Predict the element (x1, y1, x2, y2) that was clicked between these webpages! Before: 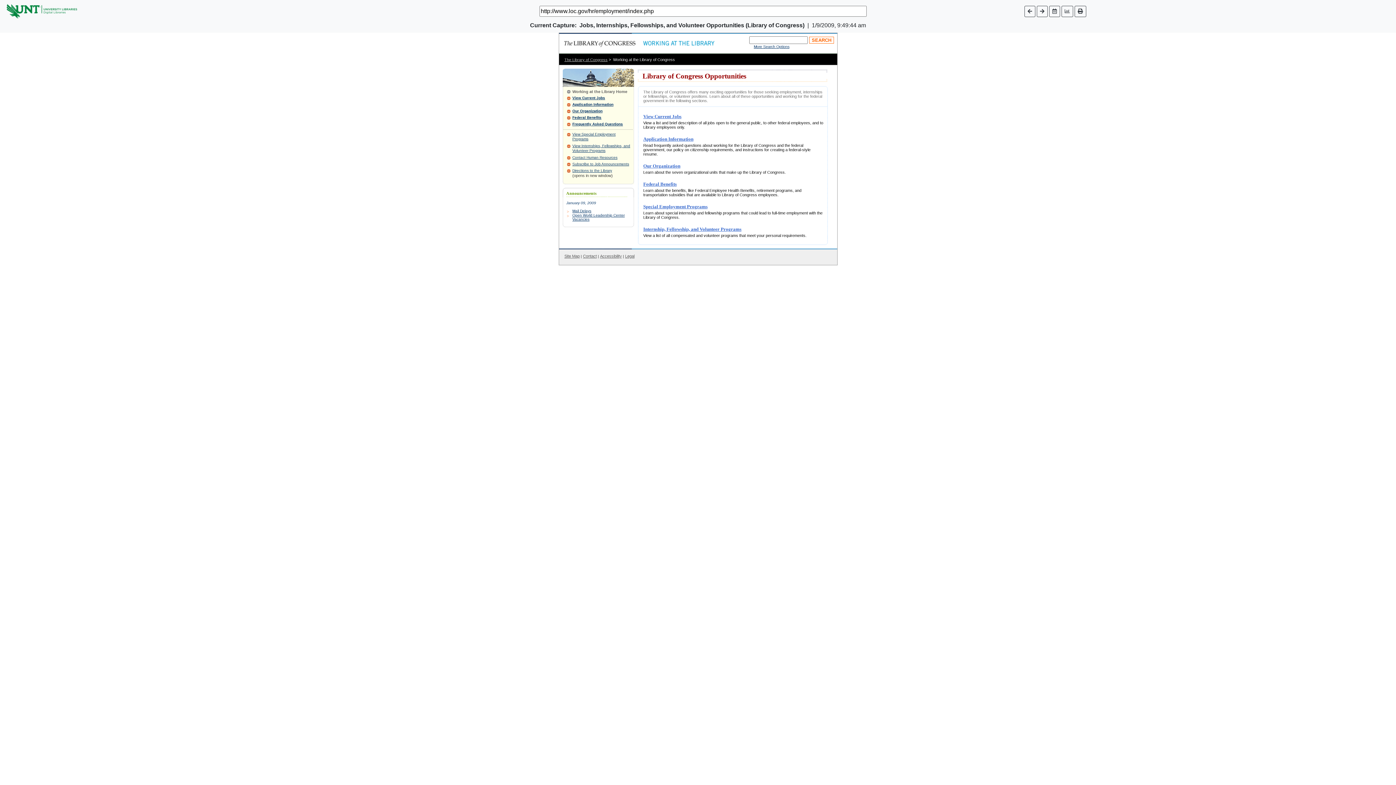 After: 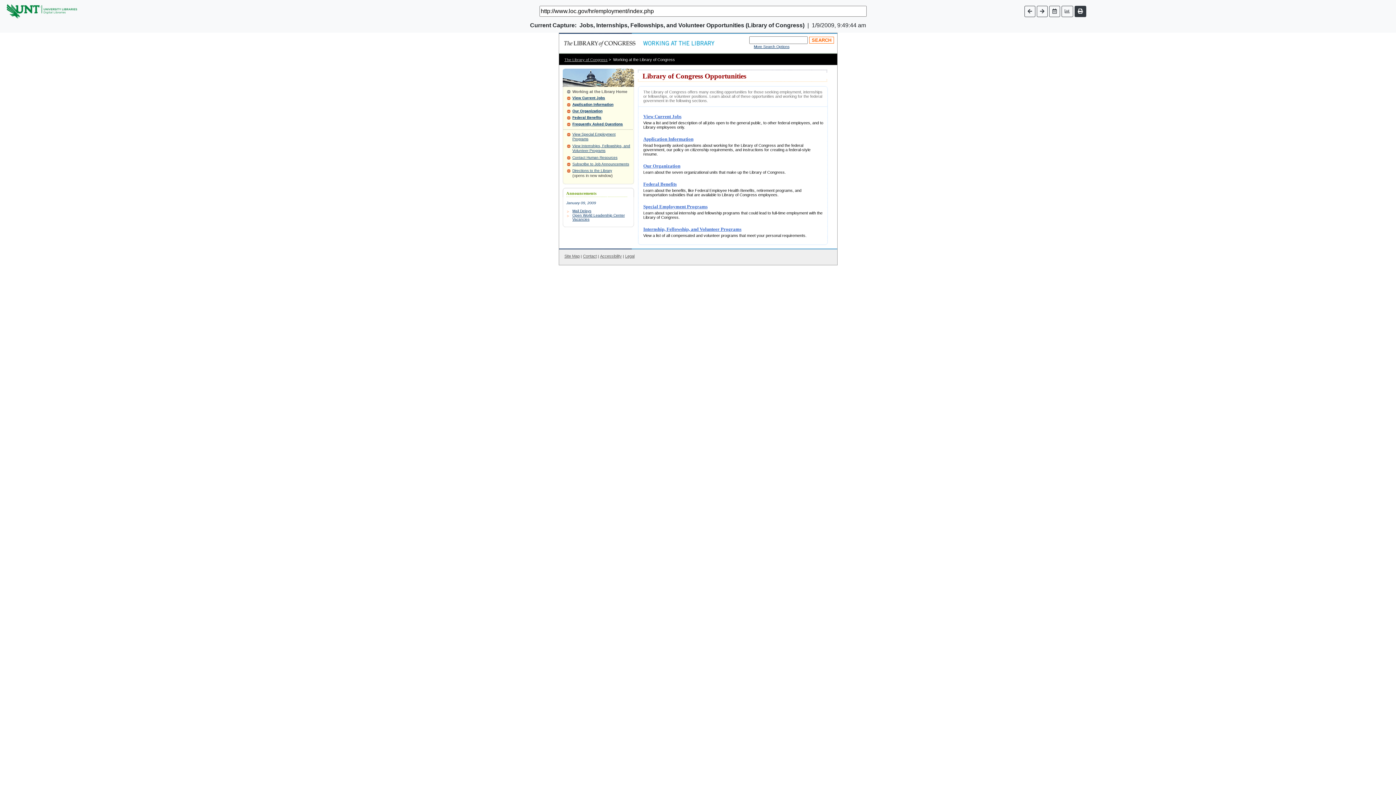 Action: bbox: (1074, 5, 1086, 16)